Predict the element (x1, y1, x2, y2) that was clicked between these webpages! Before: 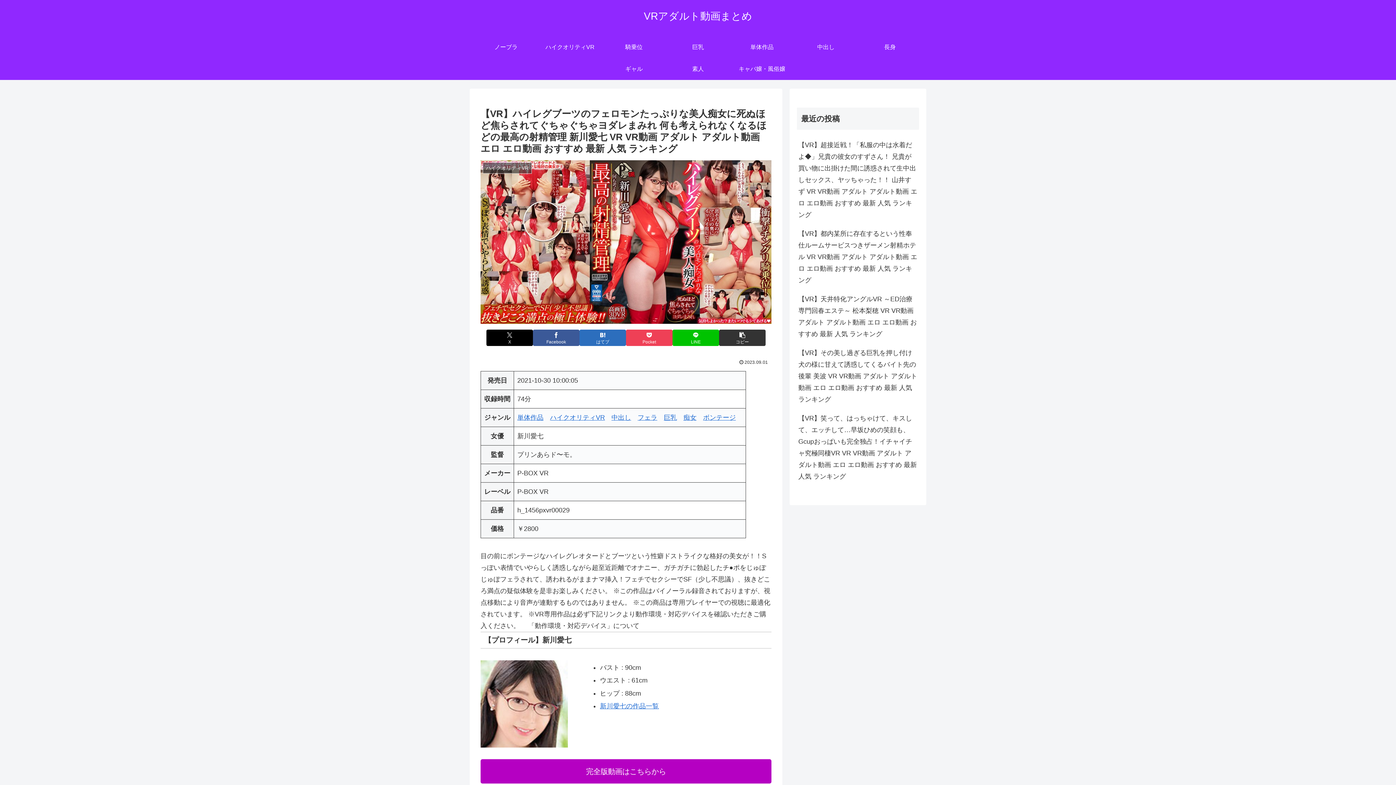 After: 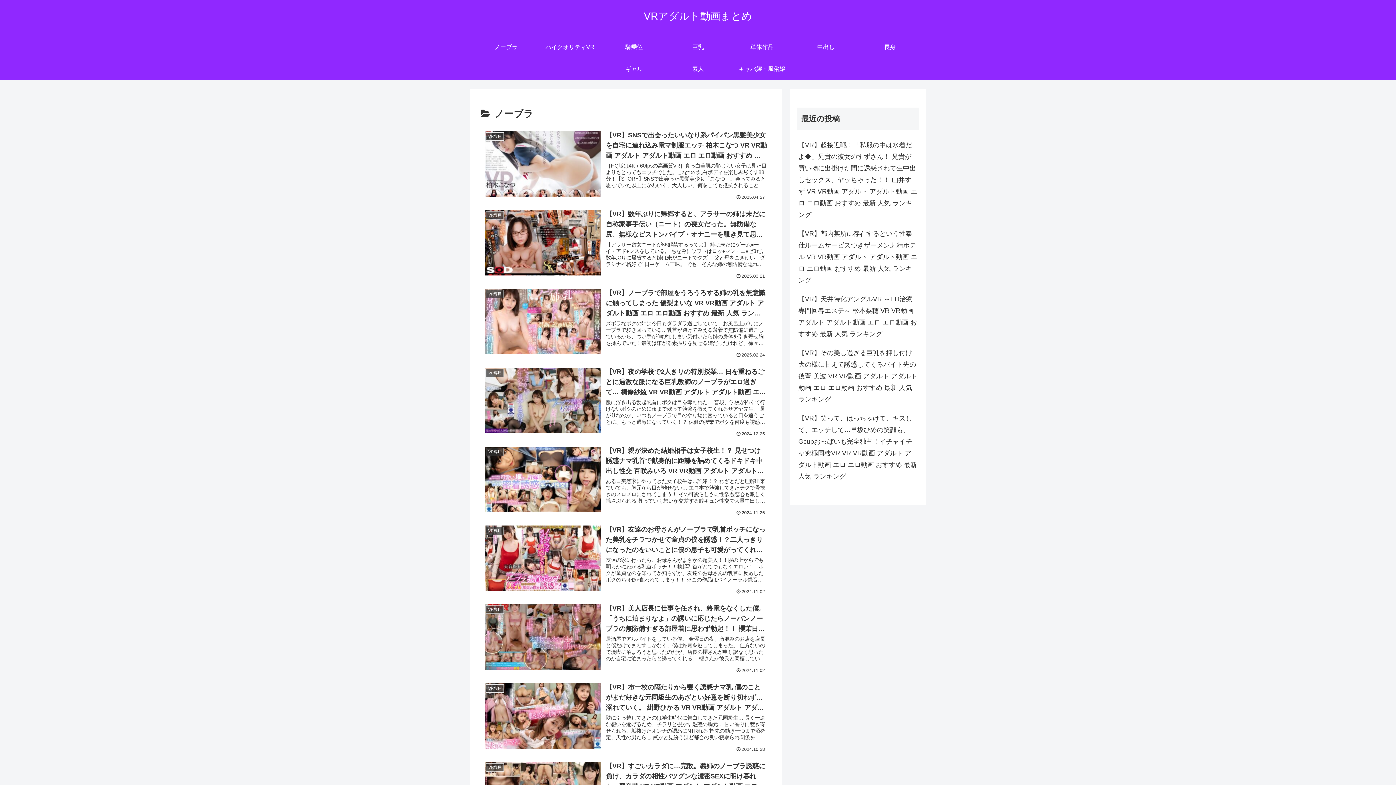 Action: bbox: (474, 36, 538, 58) label: ノーブラ